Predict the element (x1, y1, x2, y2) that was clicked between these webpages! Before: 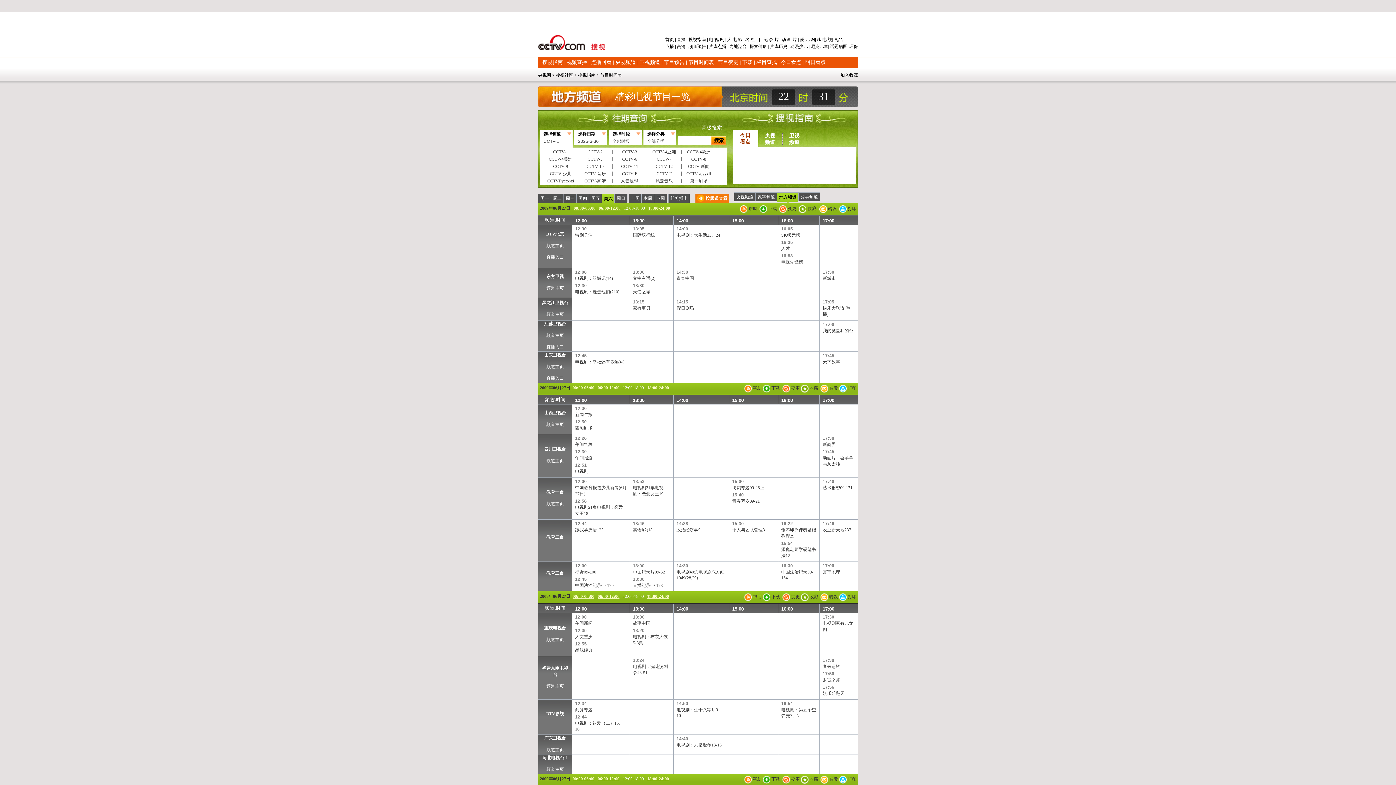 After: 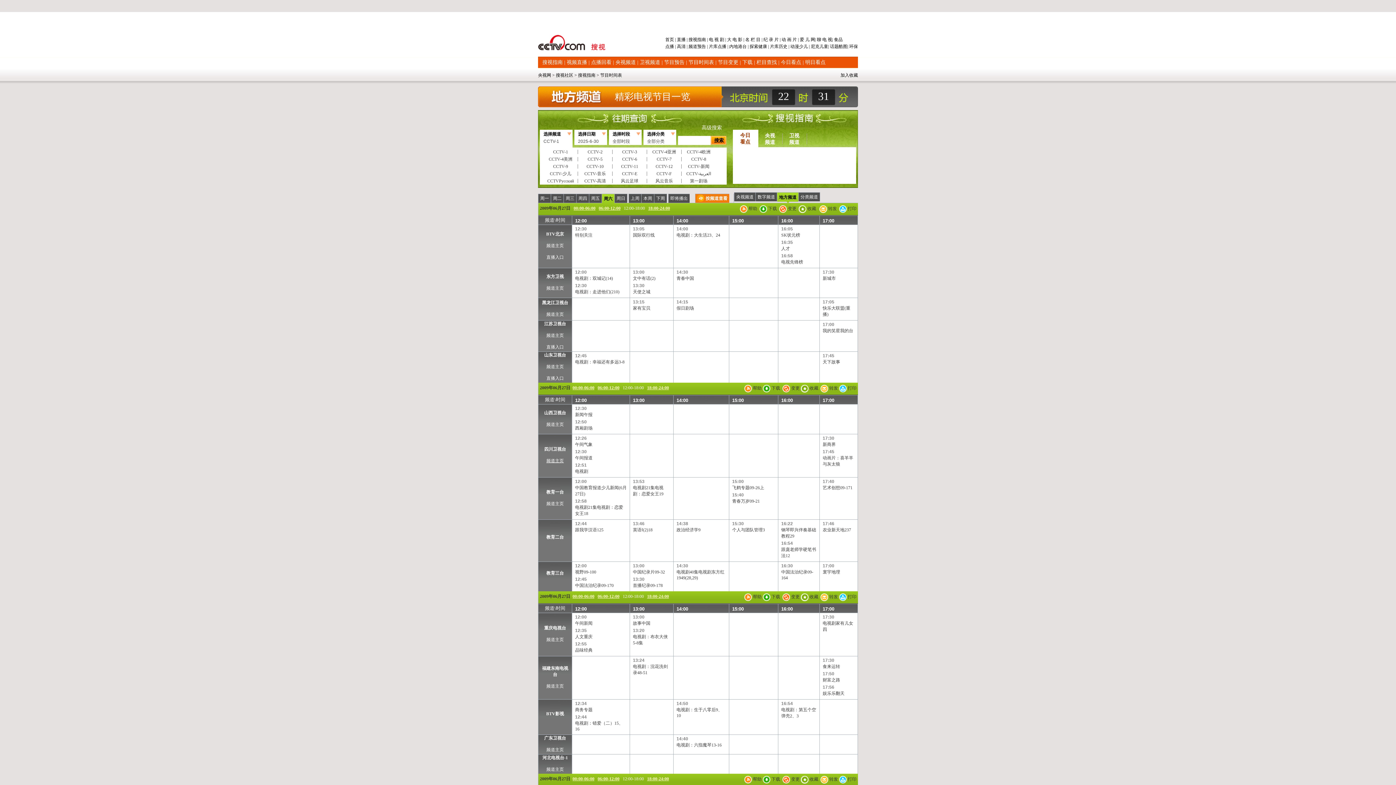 Action: label: 频道主页 bbox: (546, 458, 564, 463)